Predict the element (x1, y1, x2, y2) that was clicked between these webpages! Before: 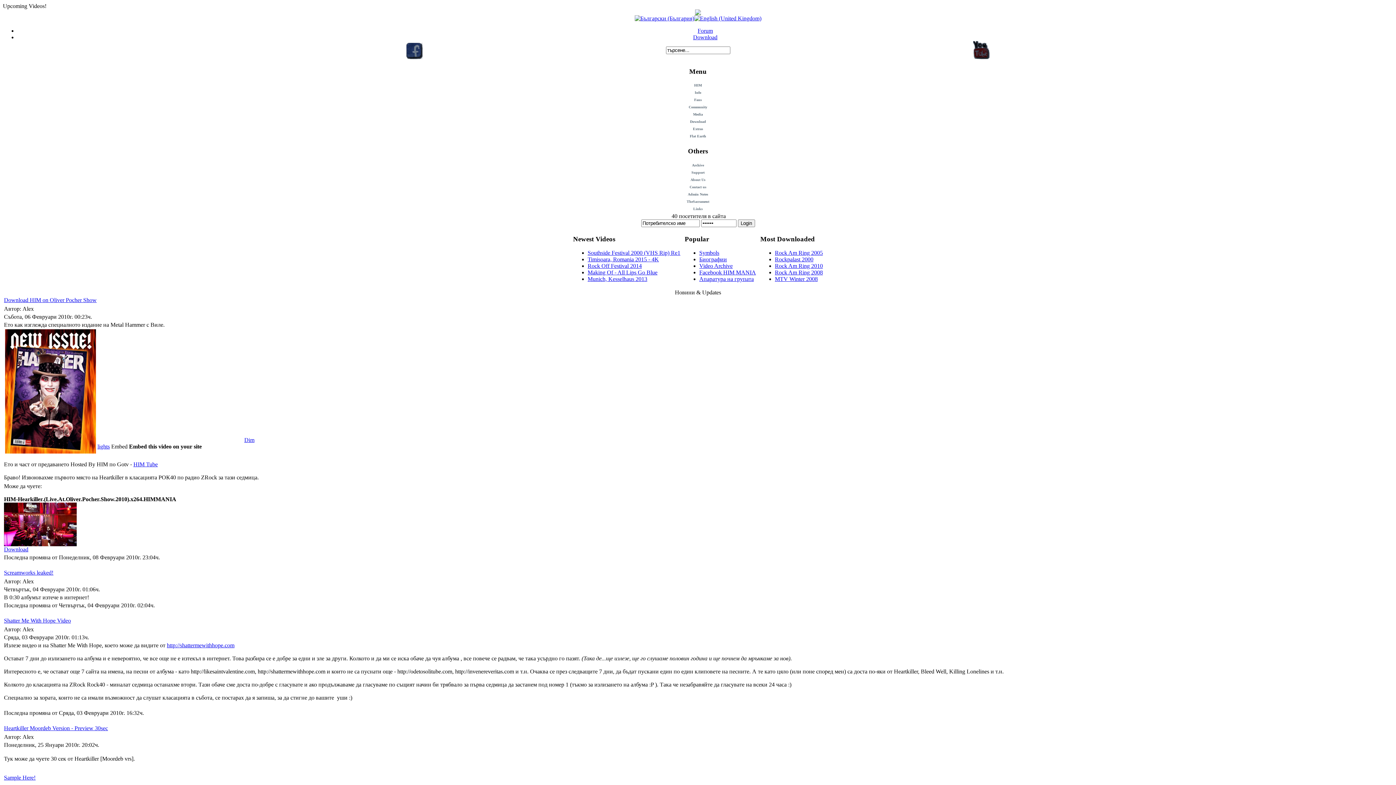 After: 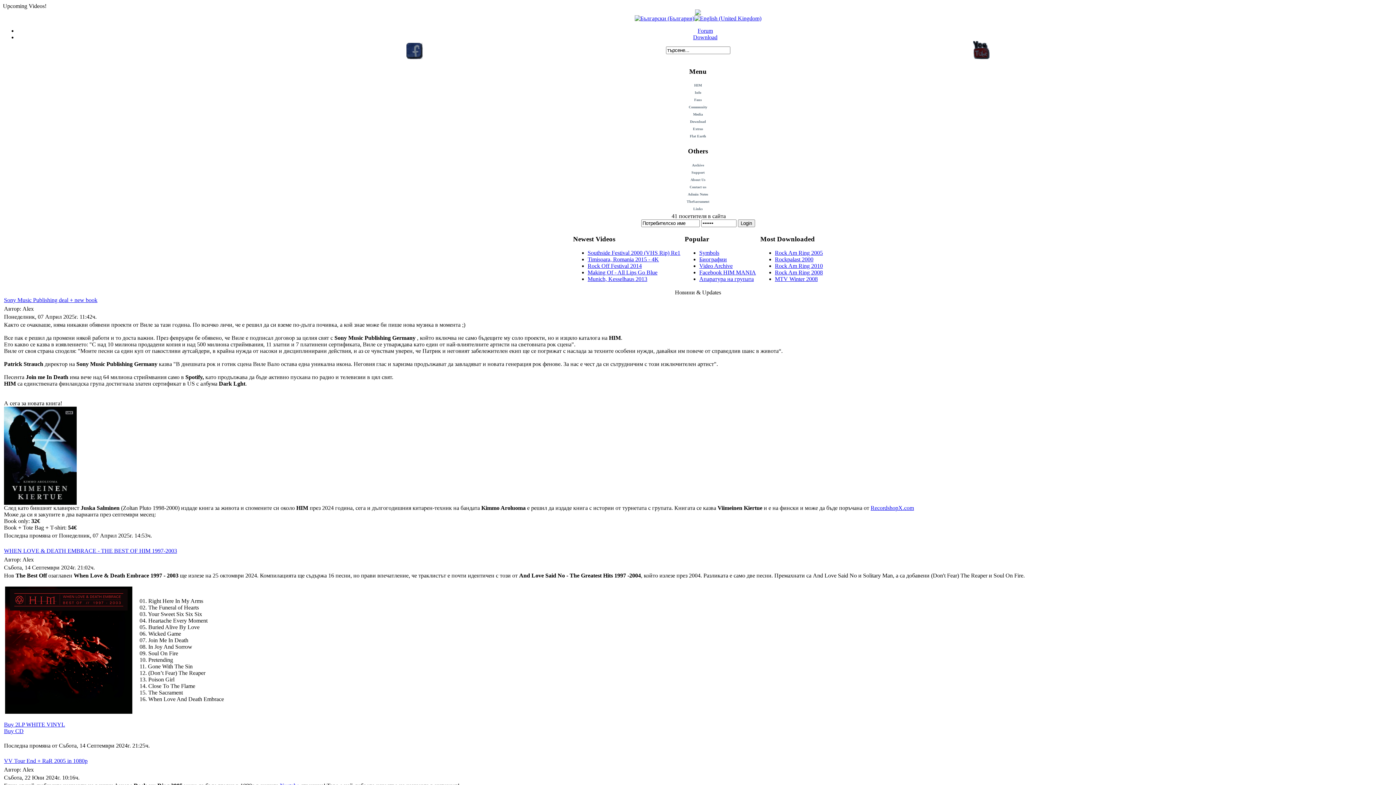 Action: bbox: (695, 10, 701, 16)